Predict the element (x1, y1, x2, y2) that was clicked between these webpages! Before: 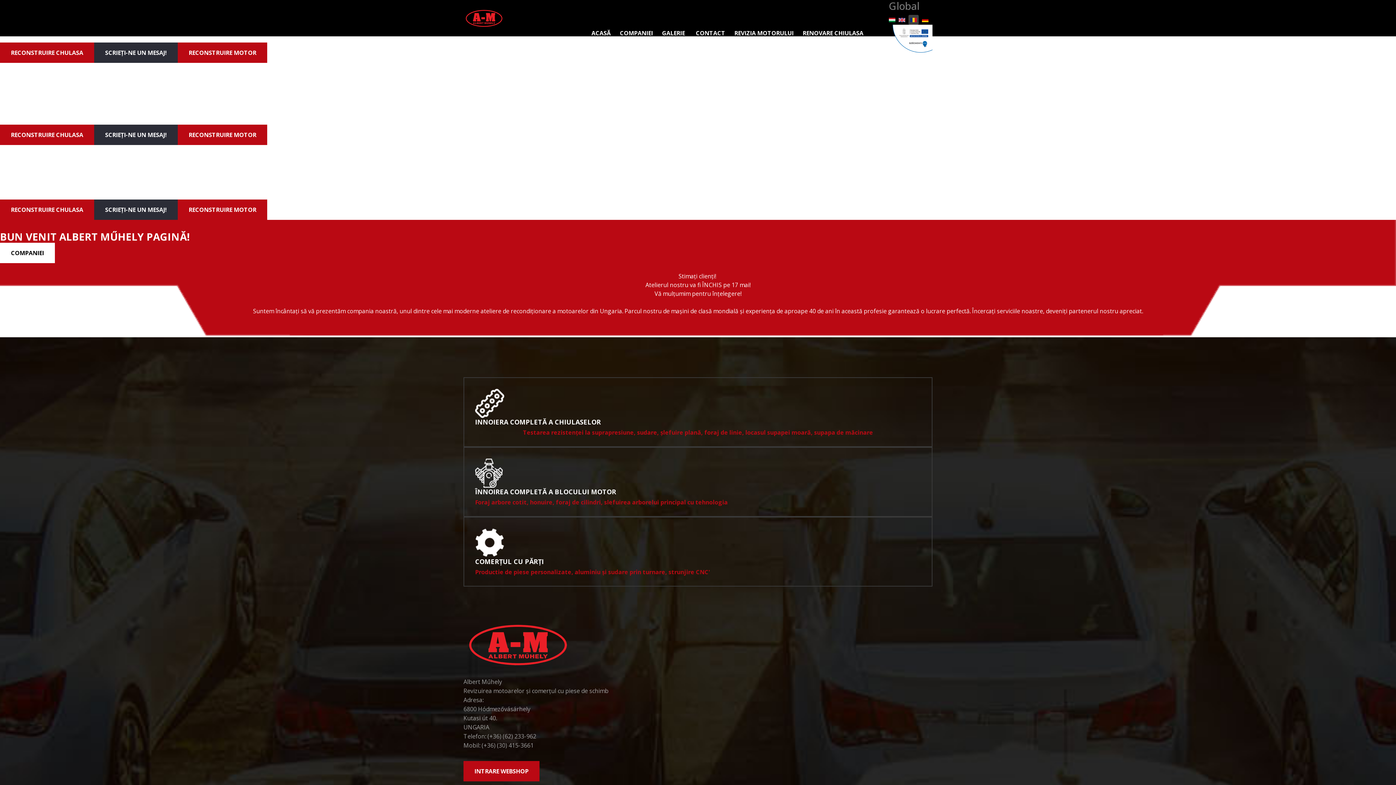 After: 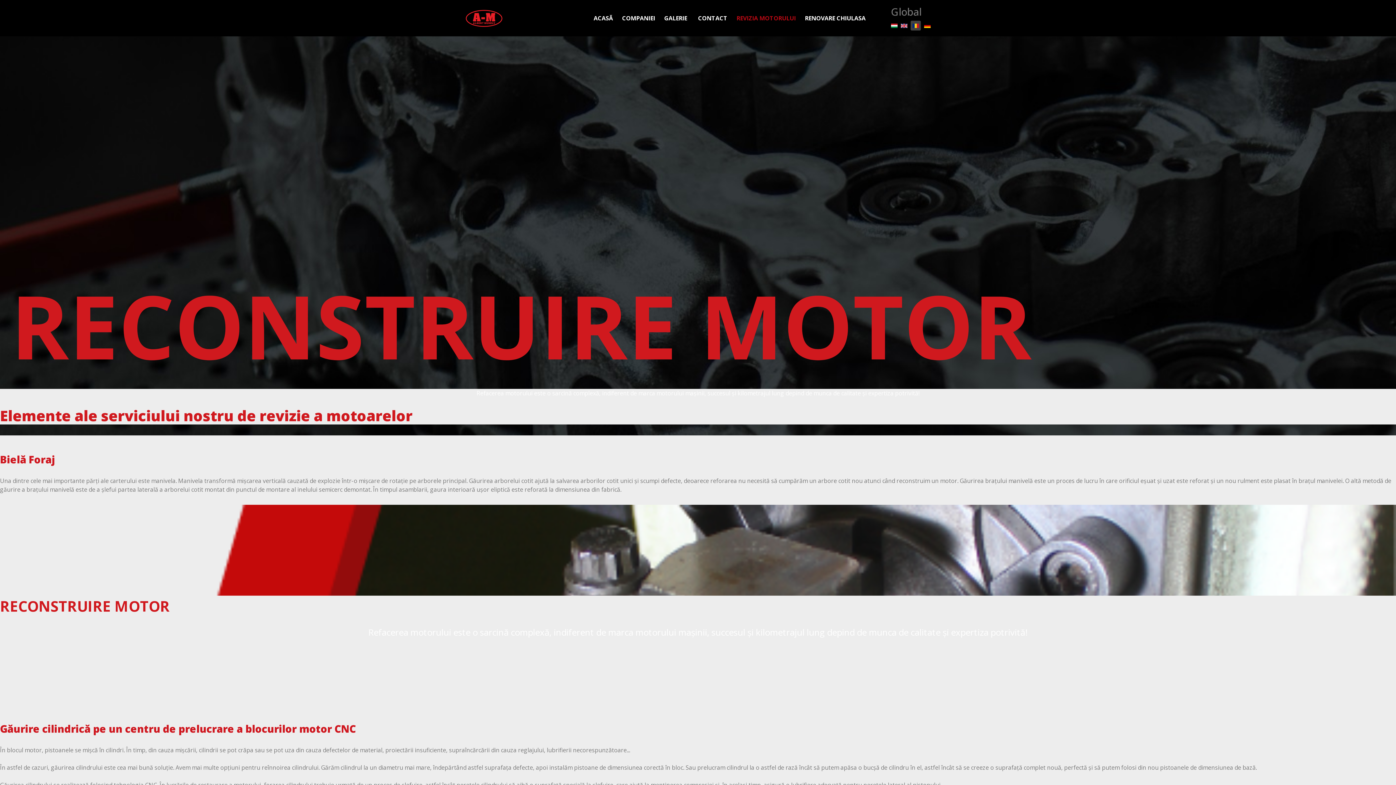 Action: bbox: (730, 14, 797, 51) label: REVIZIA MOTORULUI